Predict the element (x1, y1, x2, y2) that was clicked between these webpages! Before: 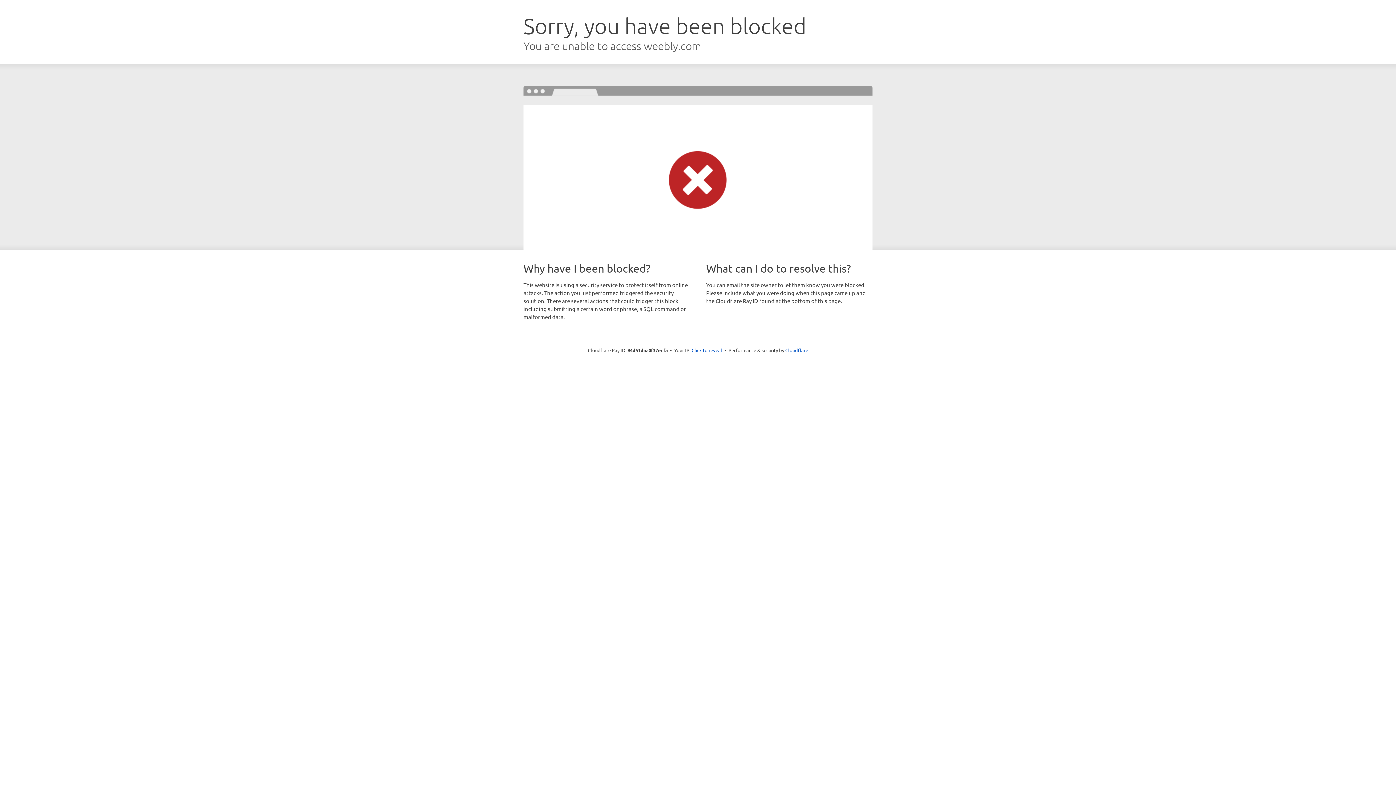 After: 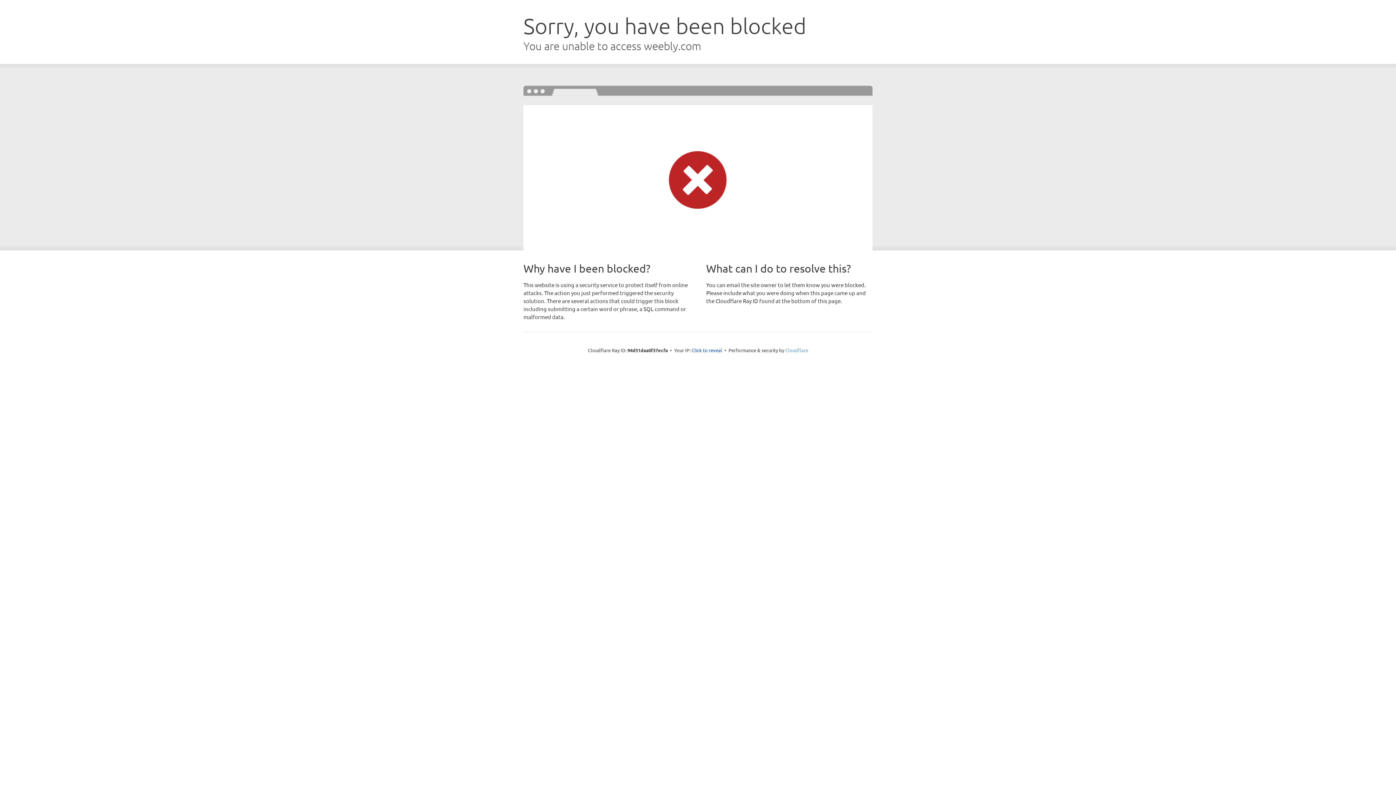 Action: bbox: (785, 347, 808, 353) label: Cloudflare